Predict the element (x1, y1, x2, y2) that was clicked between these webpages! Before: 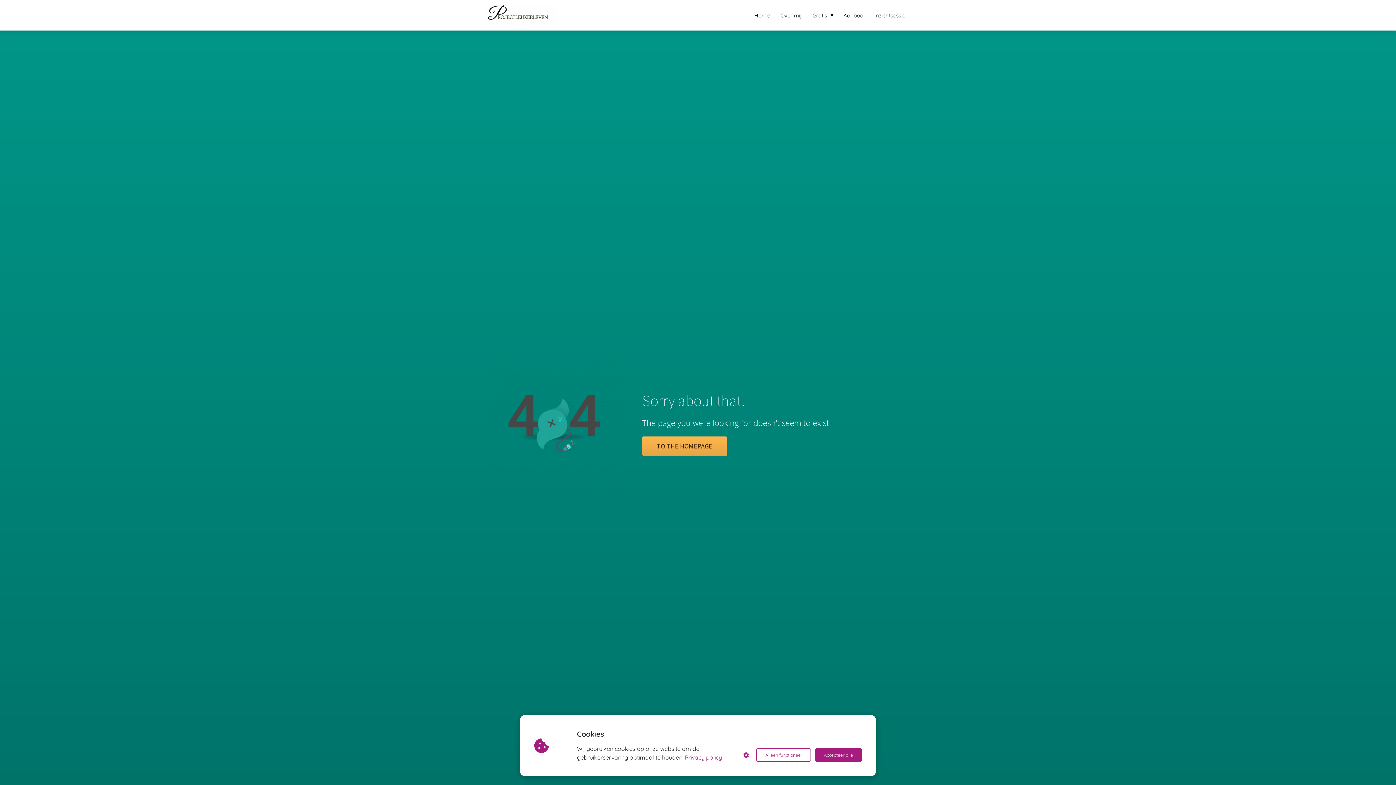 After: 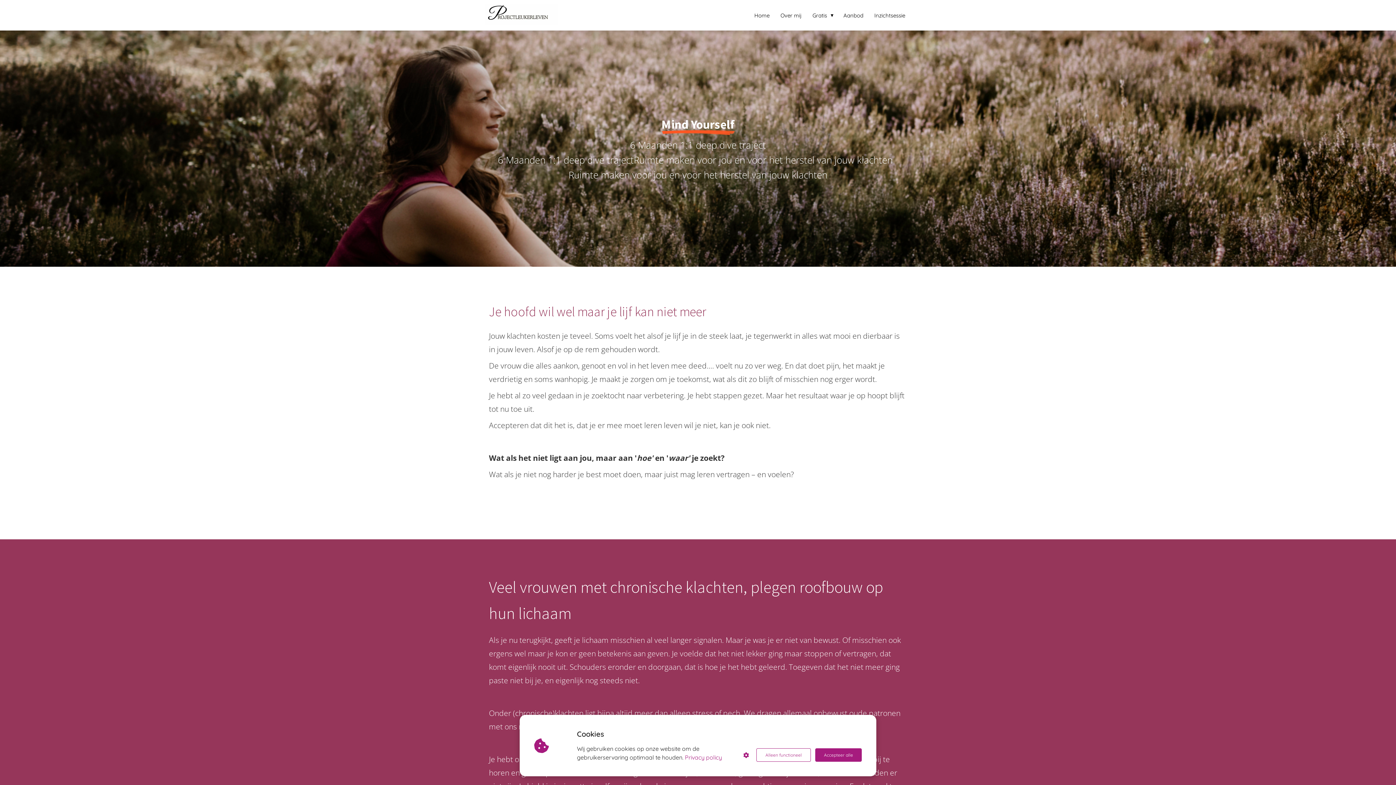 Action: label: Aanbod bbox: (838, 11, 869, 18)